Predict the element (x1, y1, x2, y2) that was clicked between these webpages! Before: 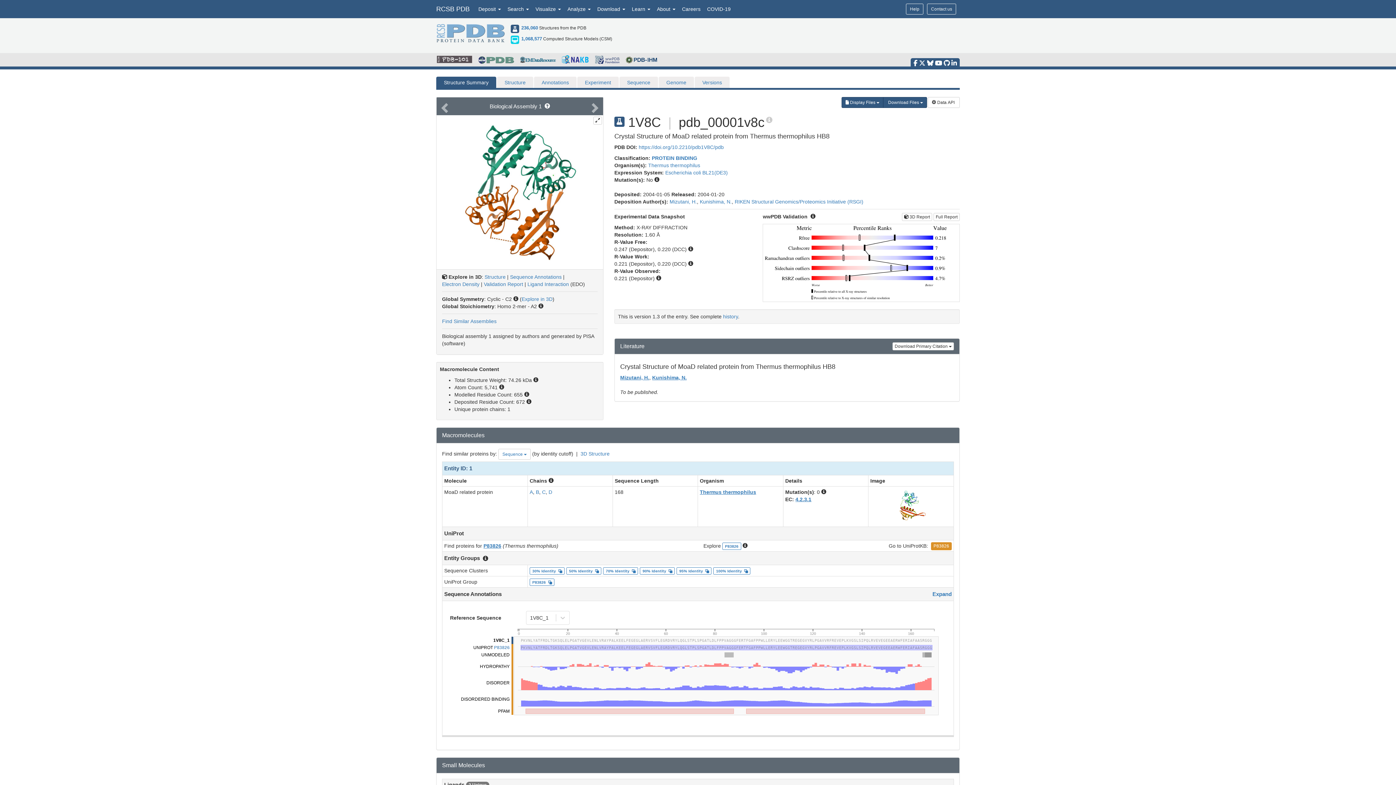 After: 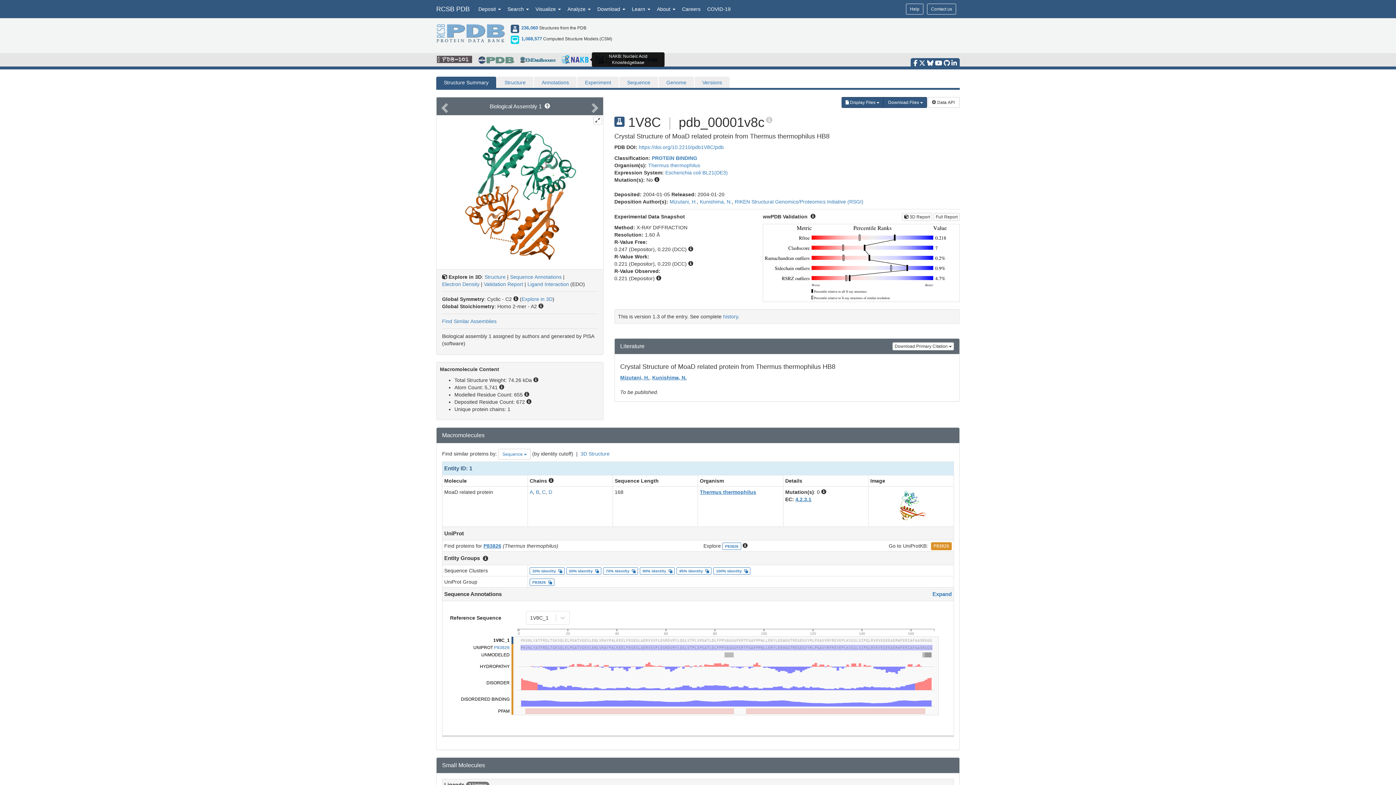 Action: bbox: (561, 56, 589, 62)